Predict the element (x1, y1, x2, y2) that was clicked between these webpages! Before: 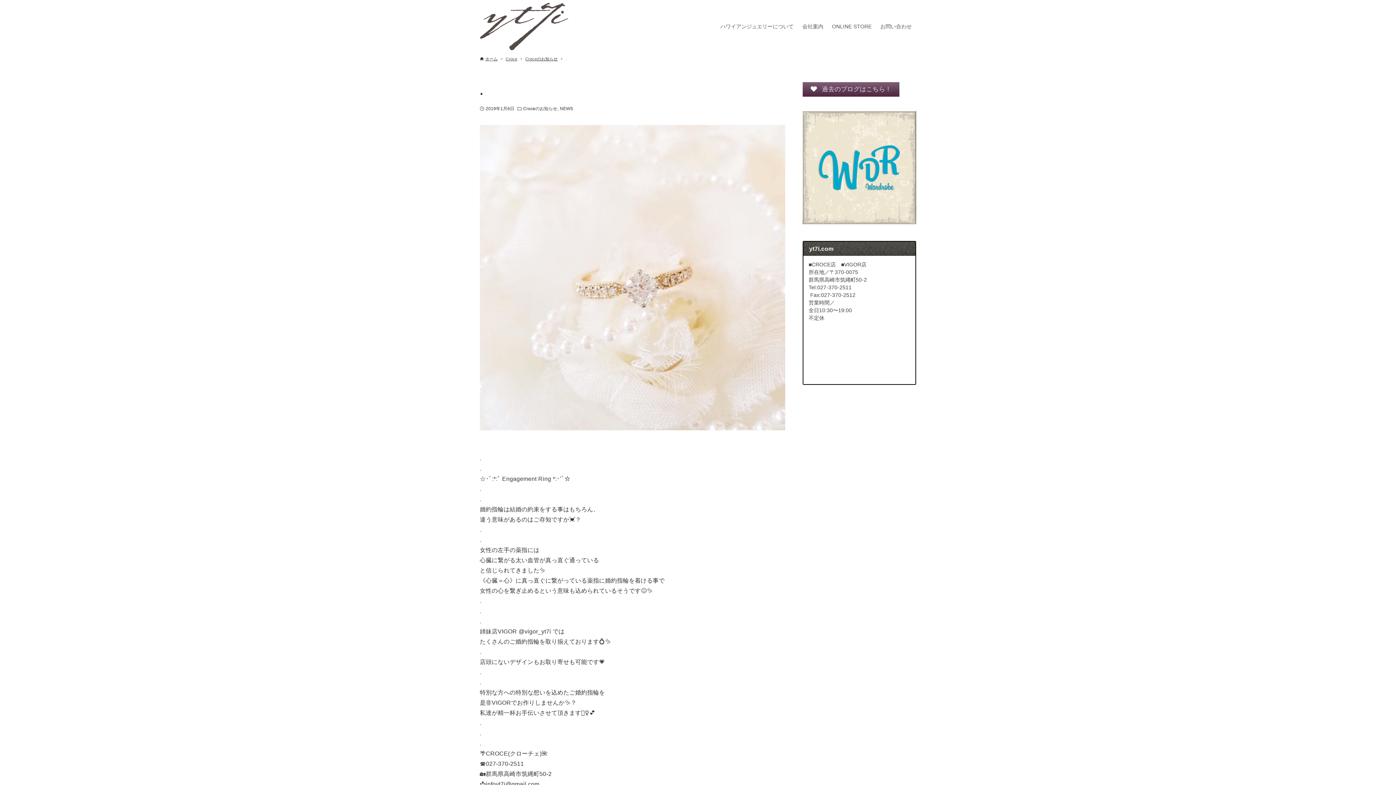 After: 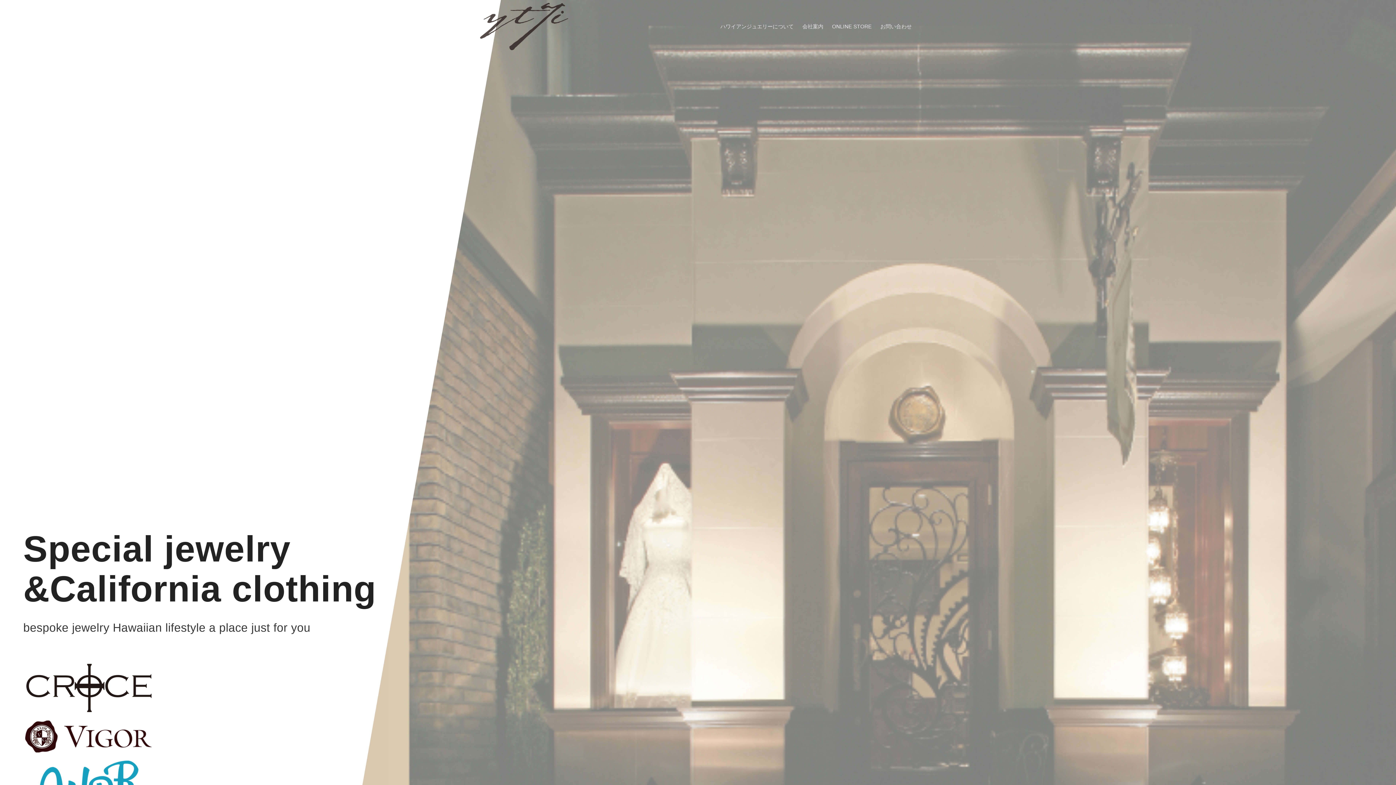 Action: label: ホーム bbox: (480, 56, 497, 61)